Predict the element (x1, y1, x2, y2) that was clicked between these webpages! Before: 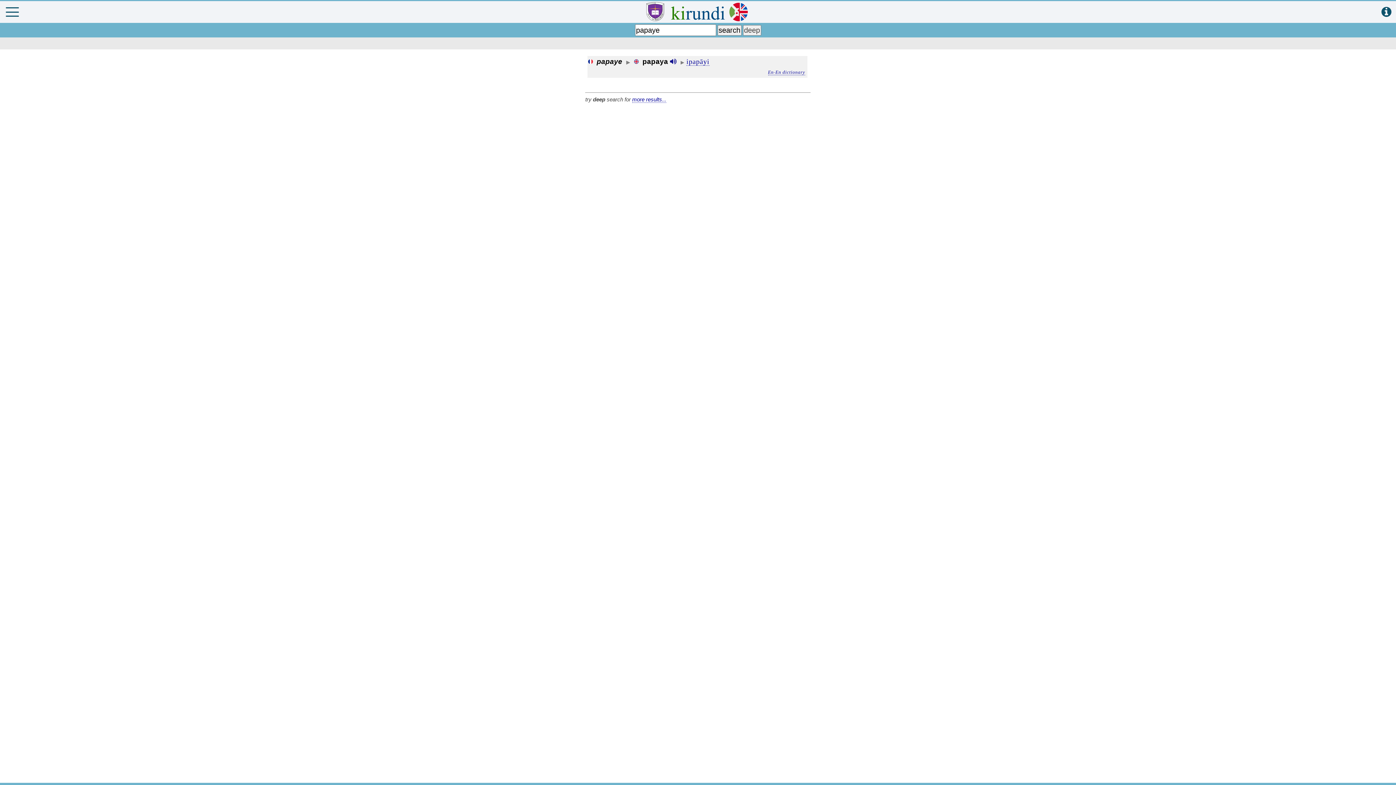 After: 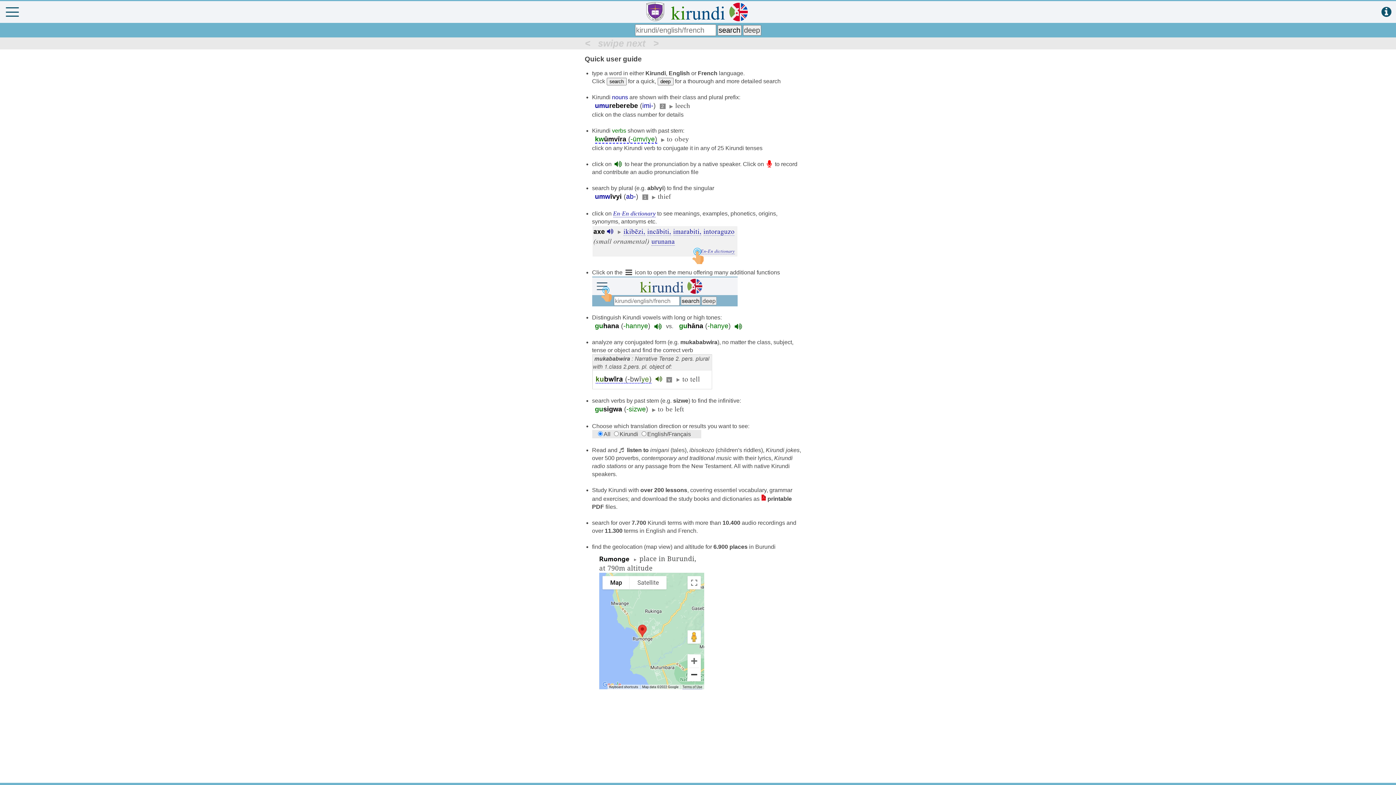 Action: bbox: (1381, 6, 1391, 18)